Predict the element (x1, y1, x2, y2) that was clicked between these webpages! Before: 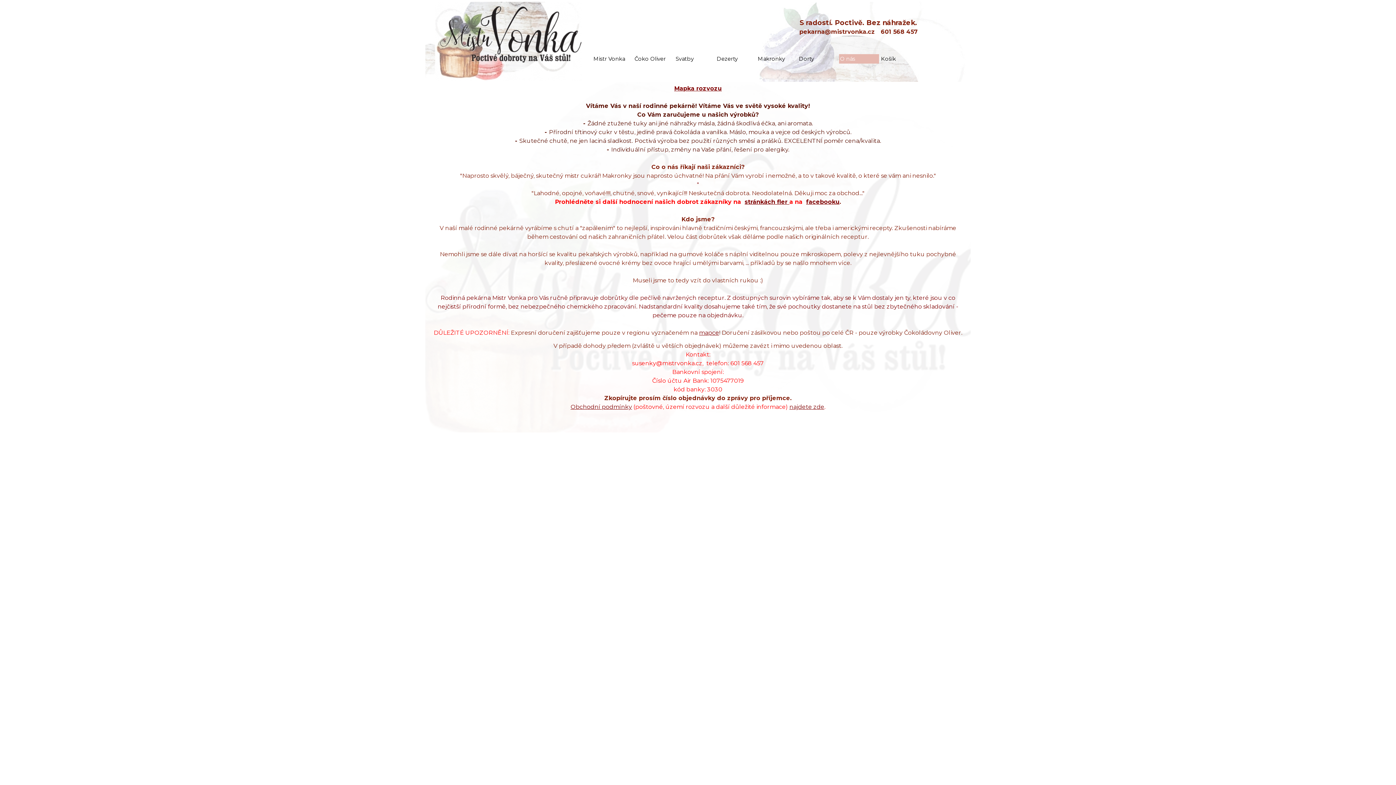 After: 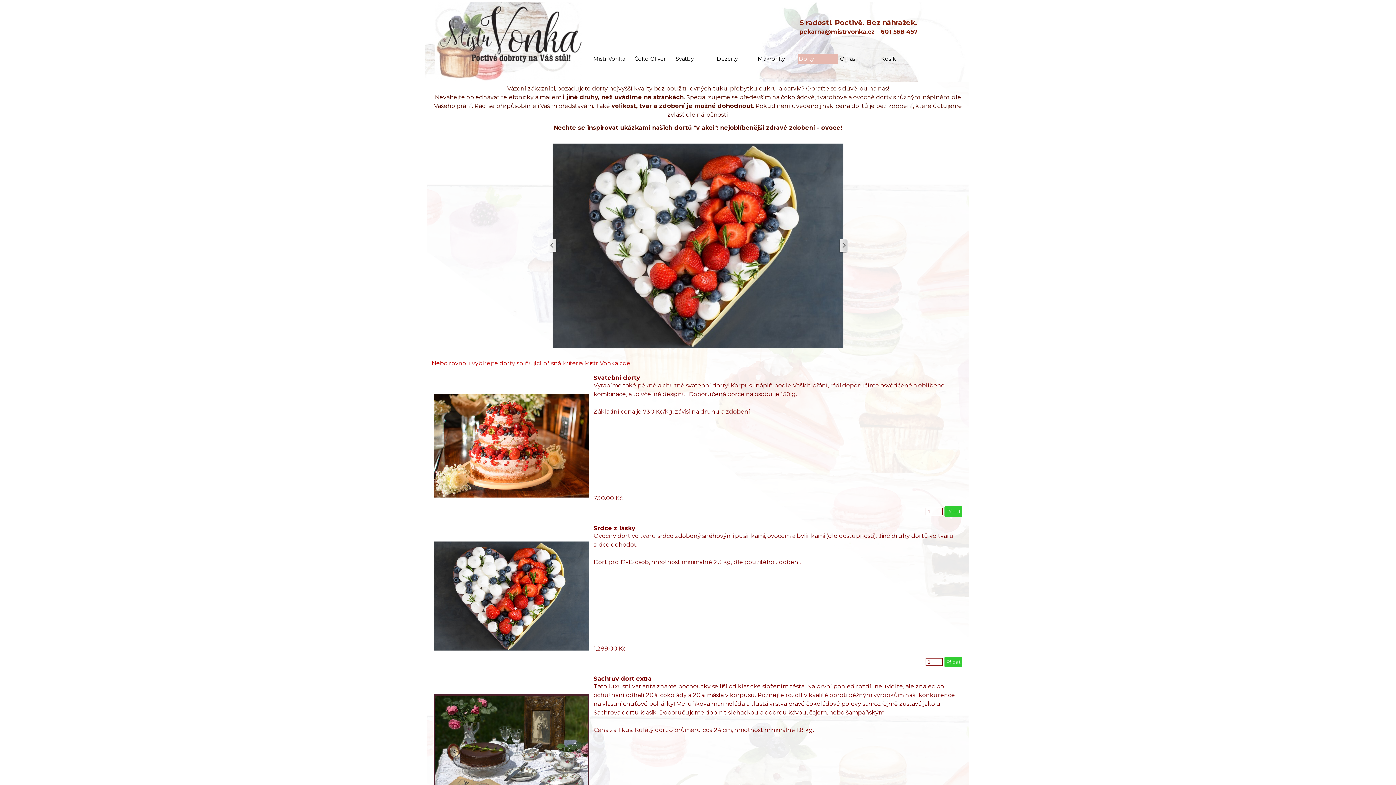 Action: bbox: (799, 54, 836, 63) label: Dorty